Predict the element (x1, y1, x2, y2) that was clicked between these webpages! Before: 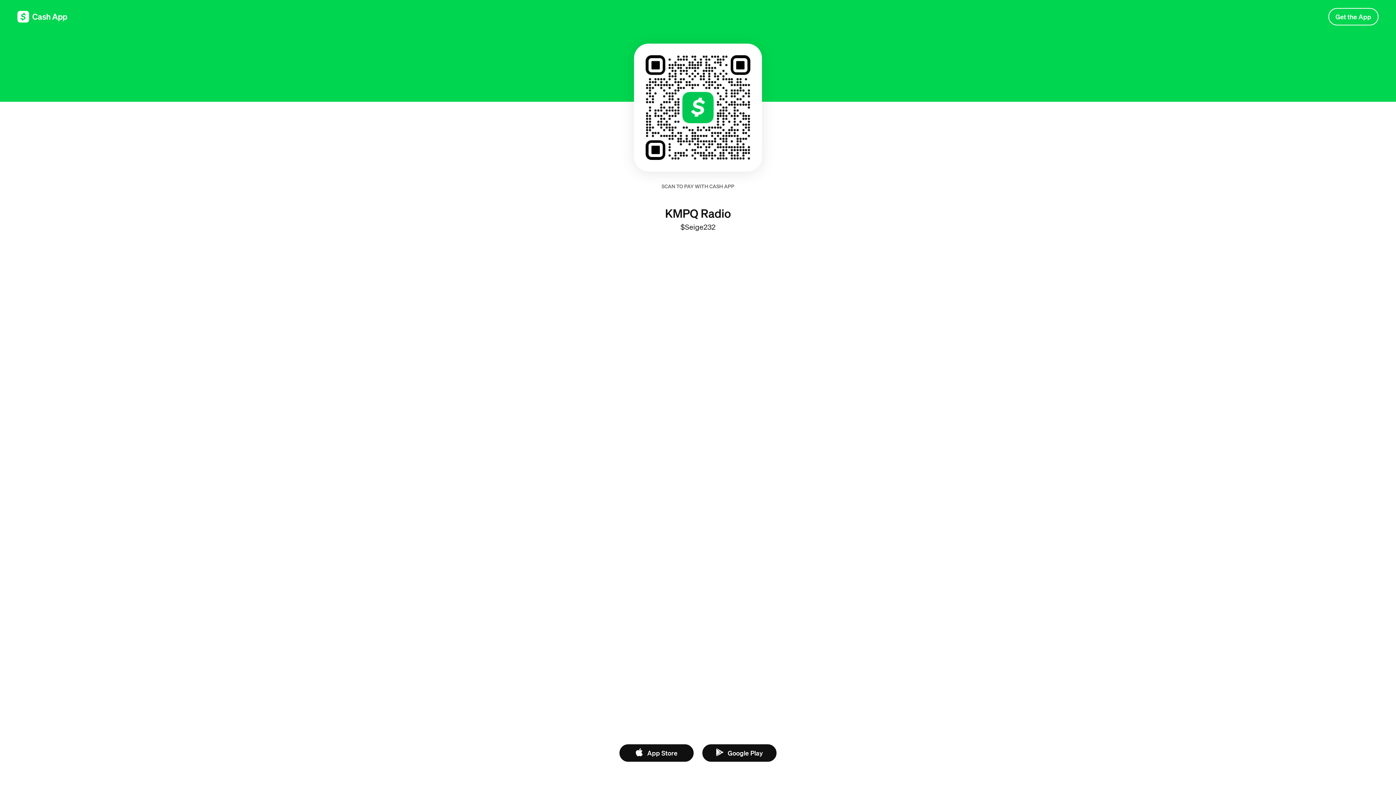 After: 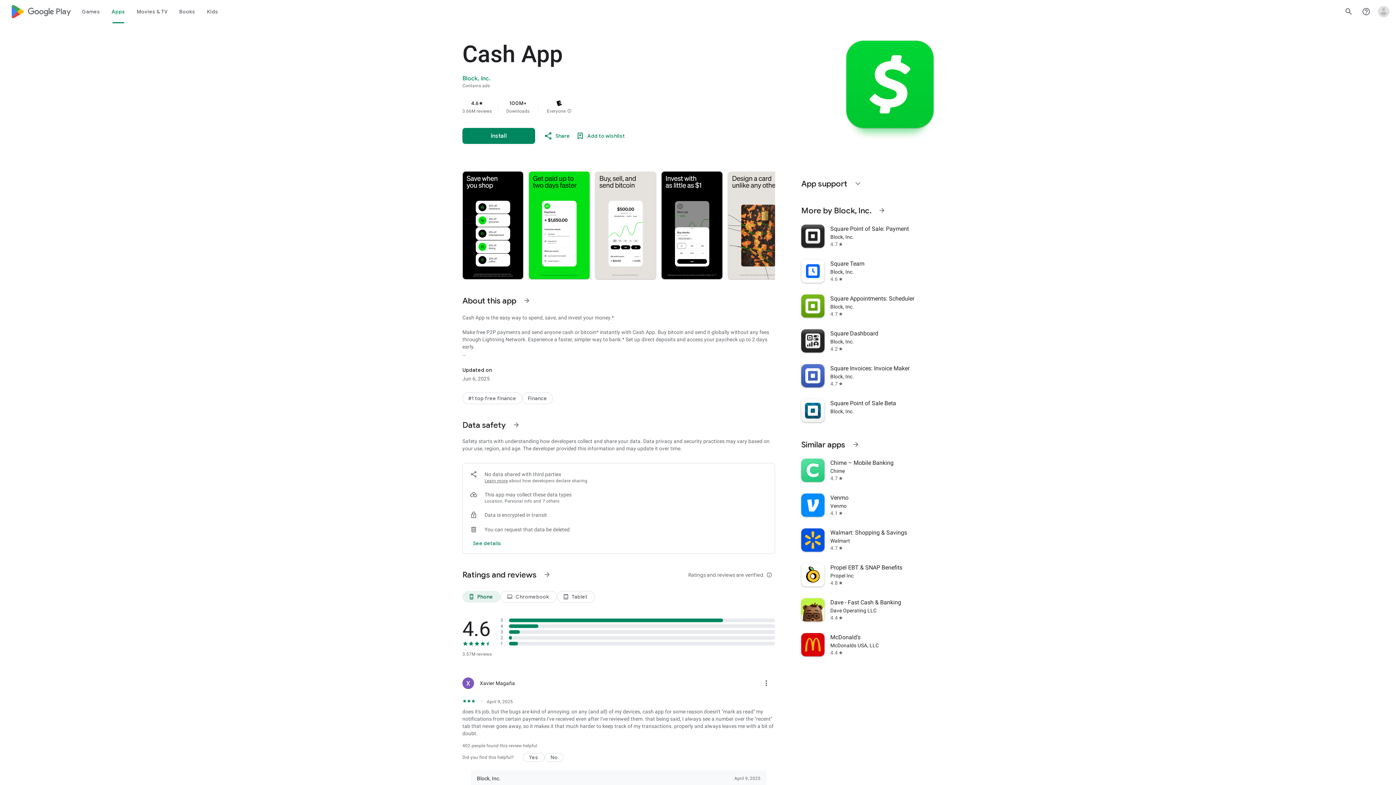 Action: label: Google Play bbox: (702, 744, 776, 762)